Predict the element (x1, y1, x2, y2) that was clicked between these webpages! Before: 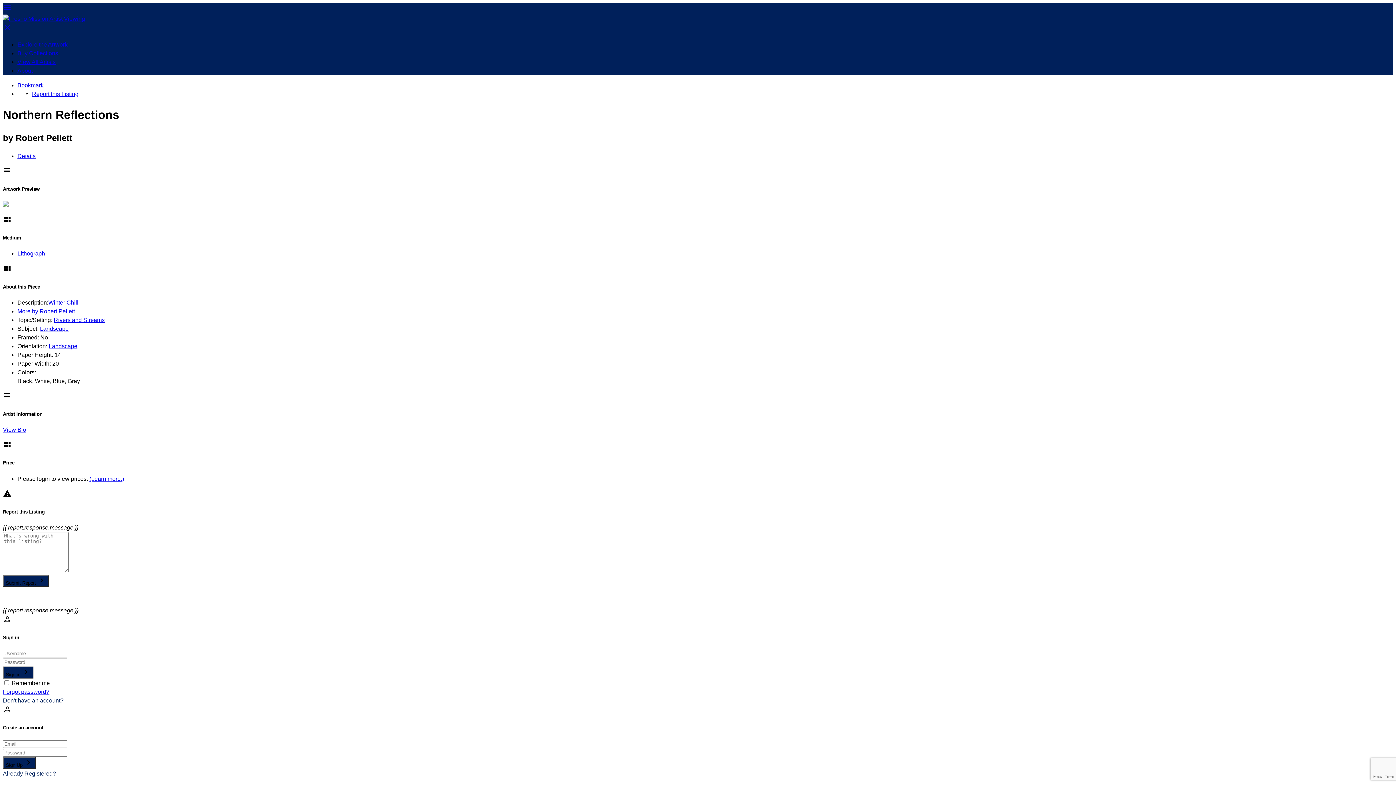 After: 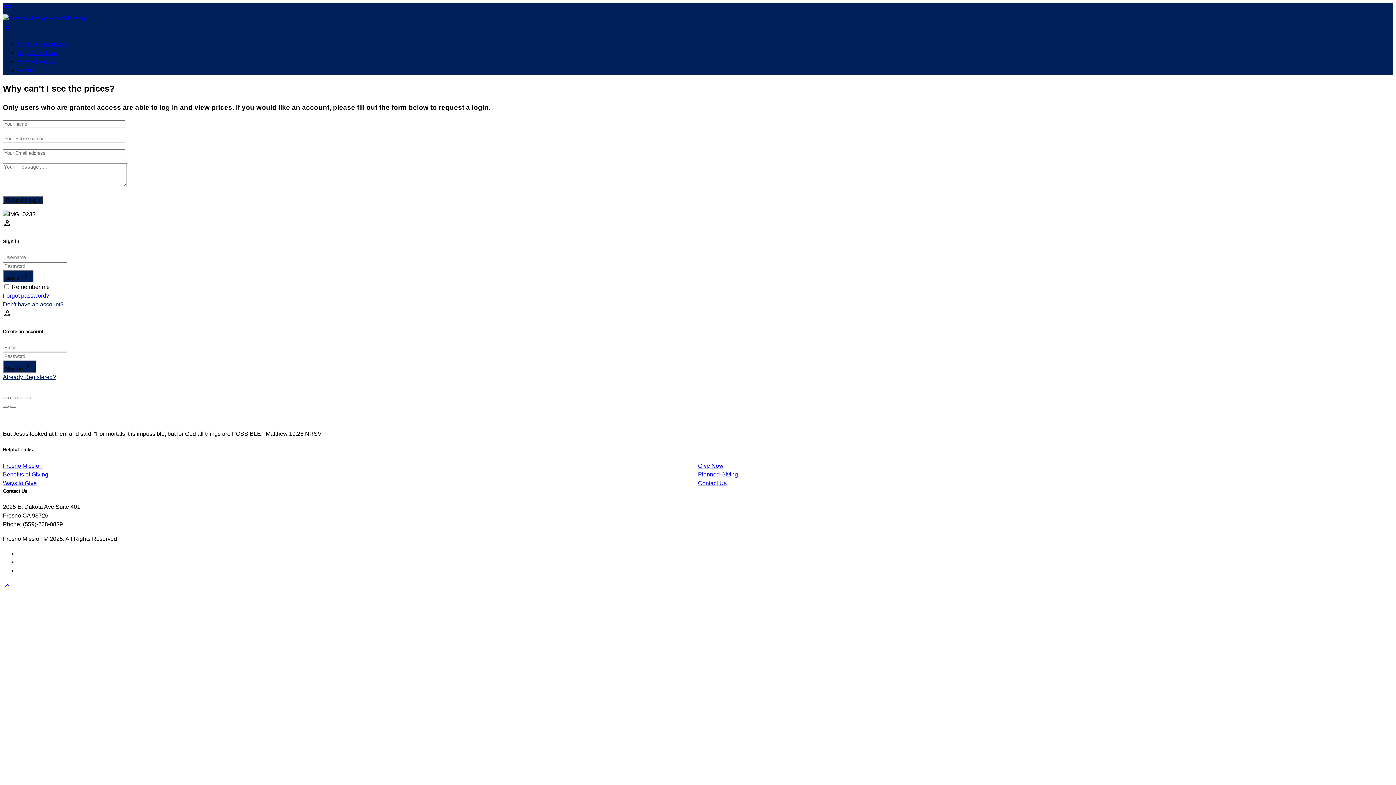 Action: label: (Learn more.) bbox: (89, 475, 124, 482)